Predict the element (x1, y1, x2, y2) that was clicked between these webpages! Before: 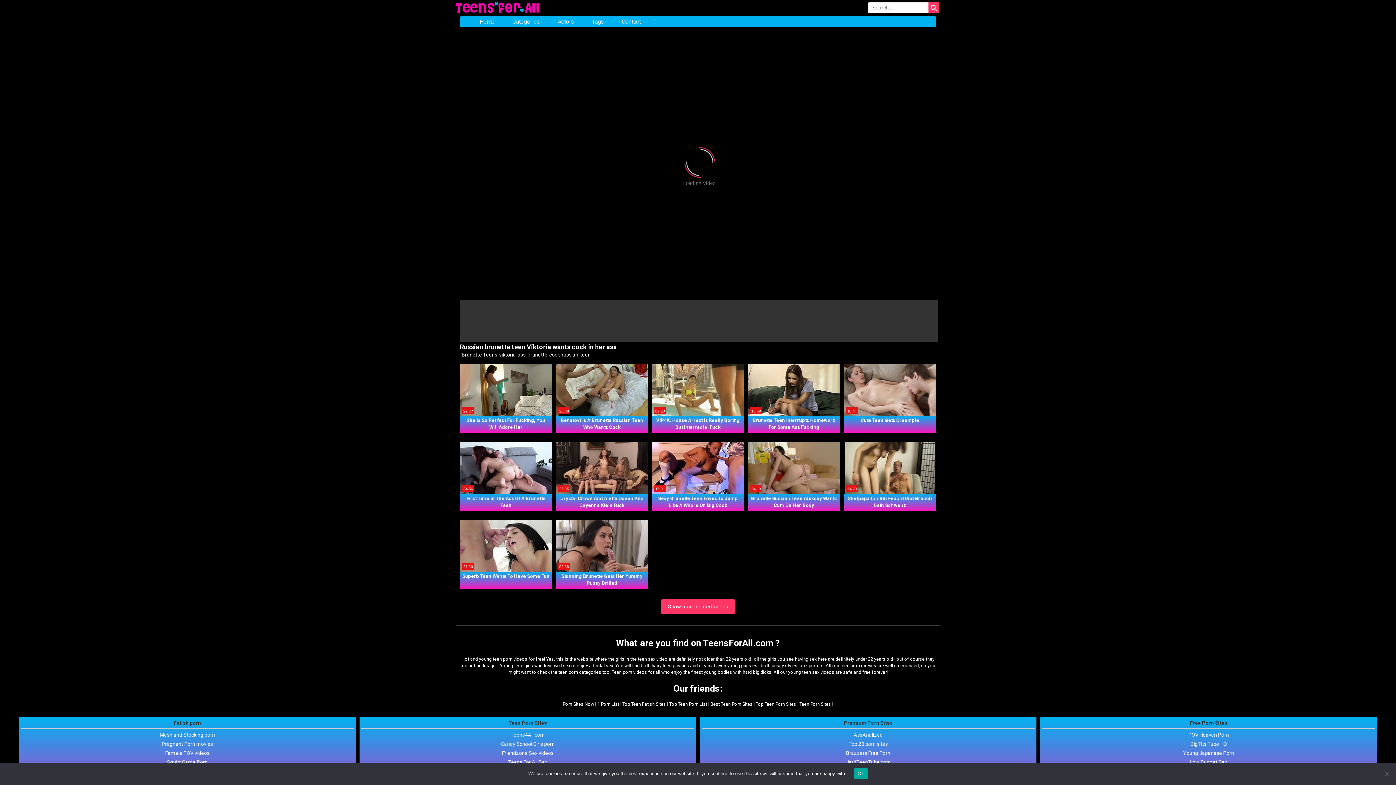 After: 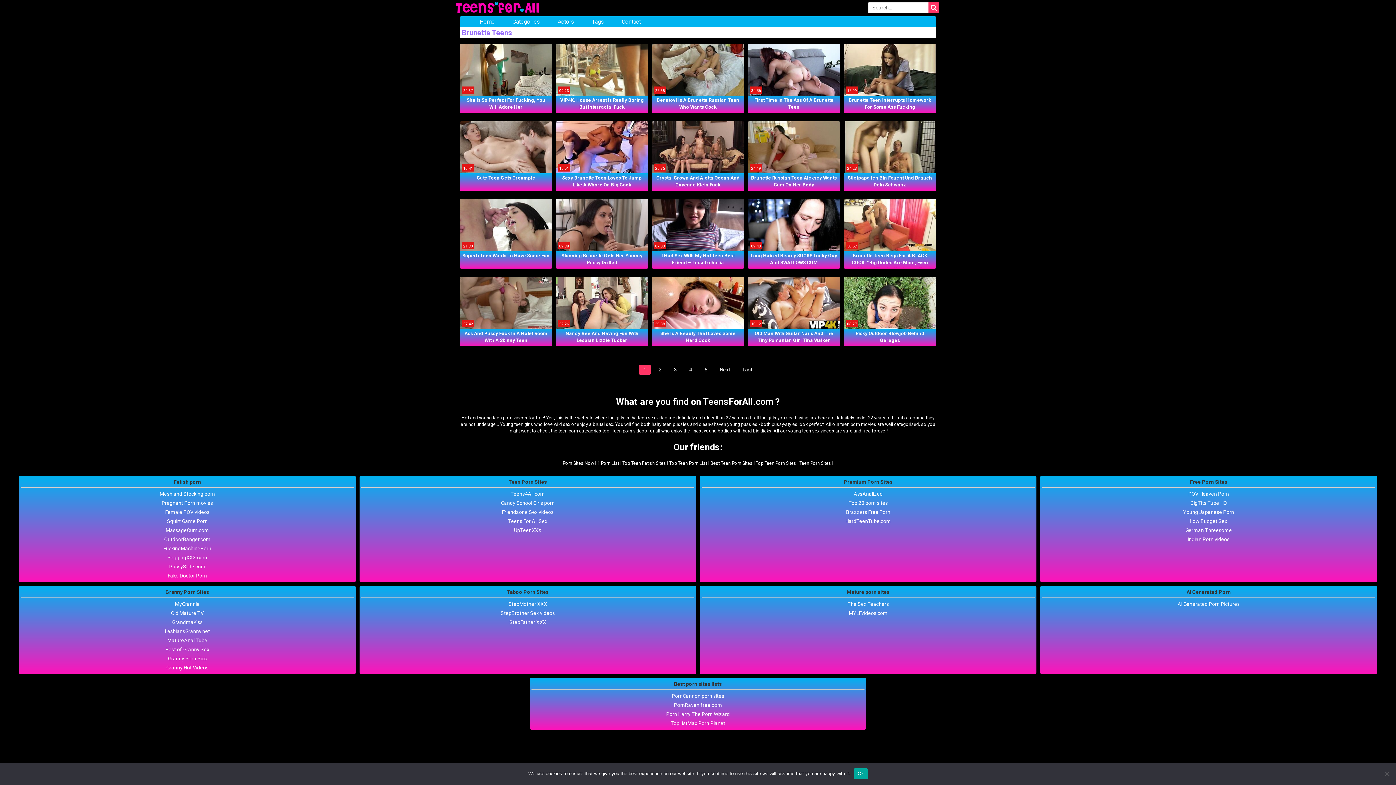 Action: bbox: (460, 351, 497, 358) label:  Brunette Teens